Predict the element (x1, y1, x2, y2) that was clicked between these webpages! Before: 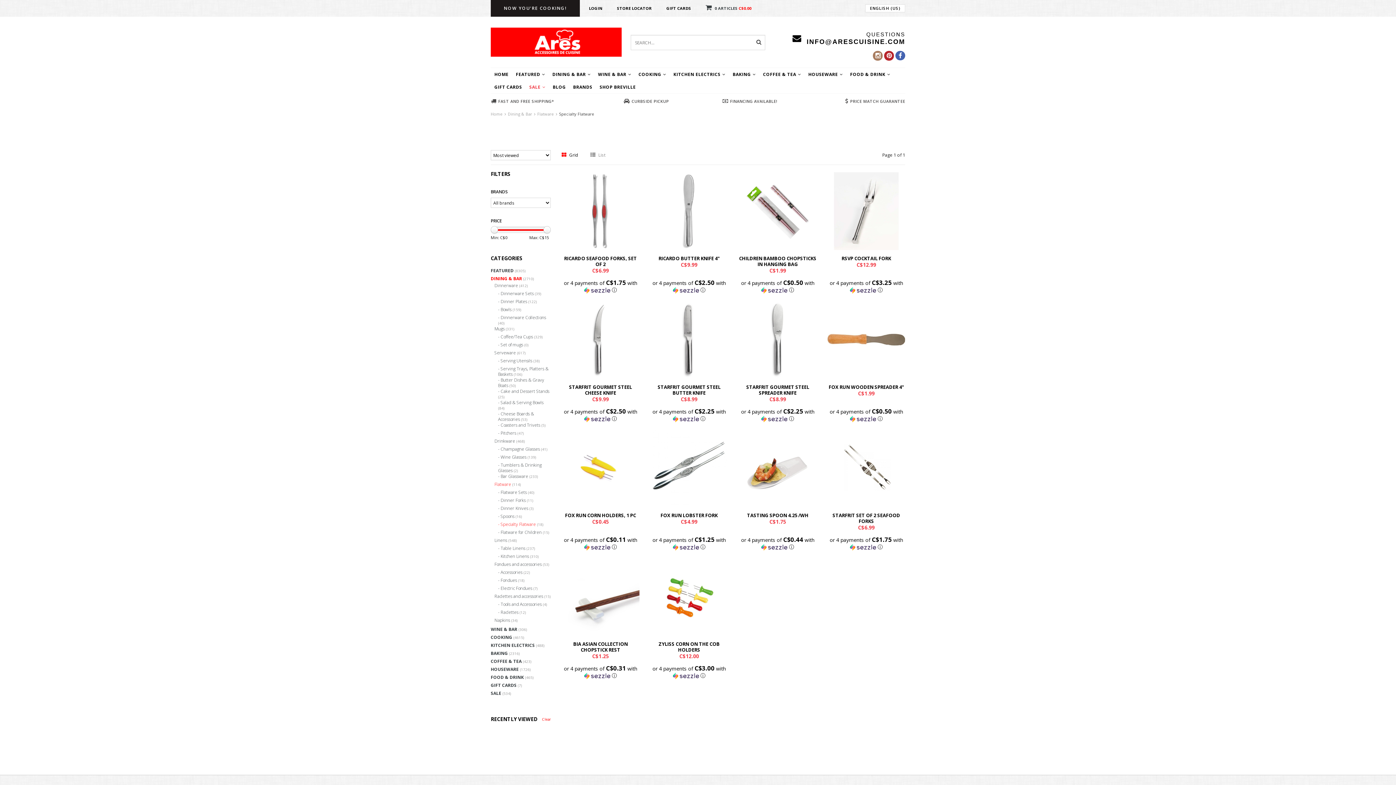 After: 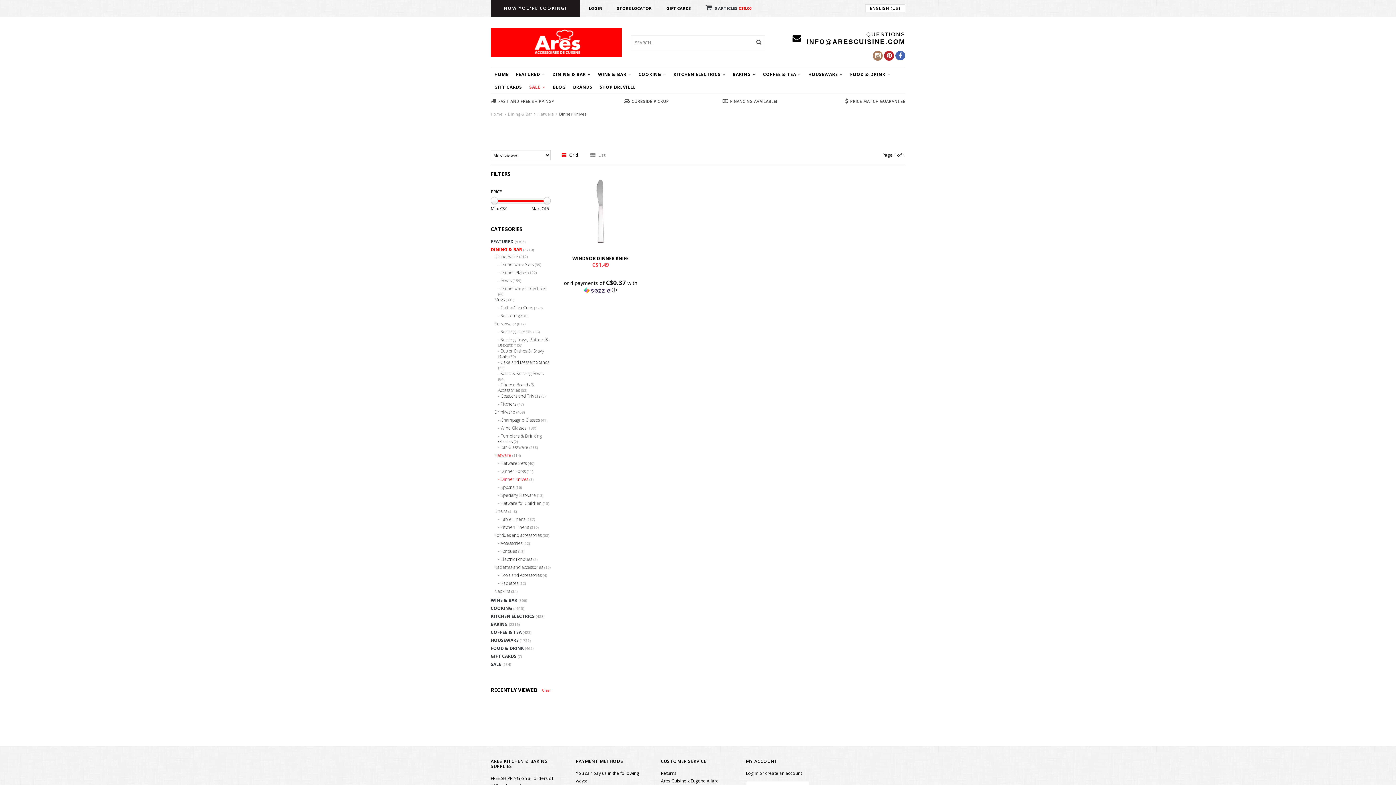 Action: label: Dinner Knives (3) bbox: (498, 505, 550, 513)